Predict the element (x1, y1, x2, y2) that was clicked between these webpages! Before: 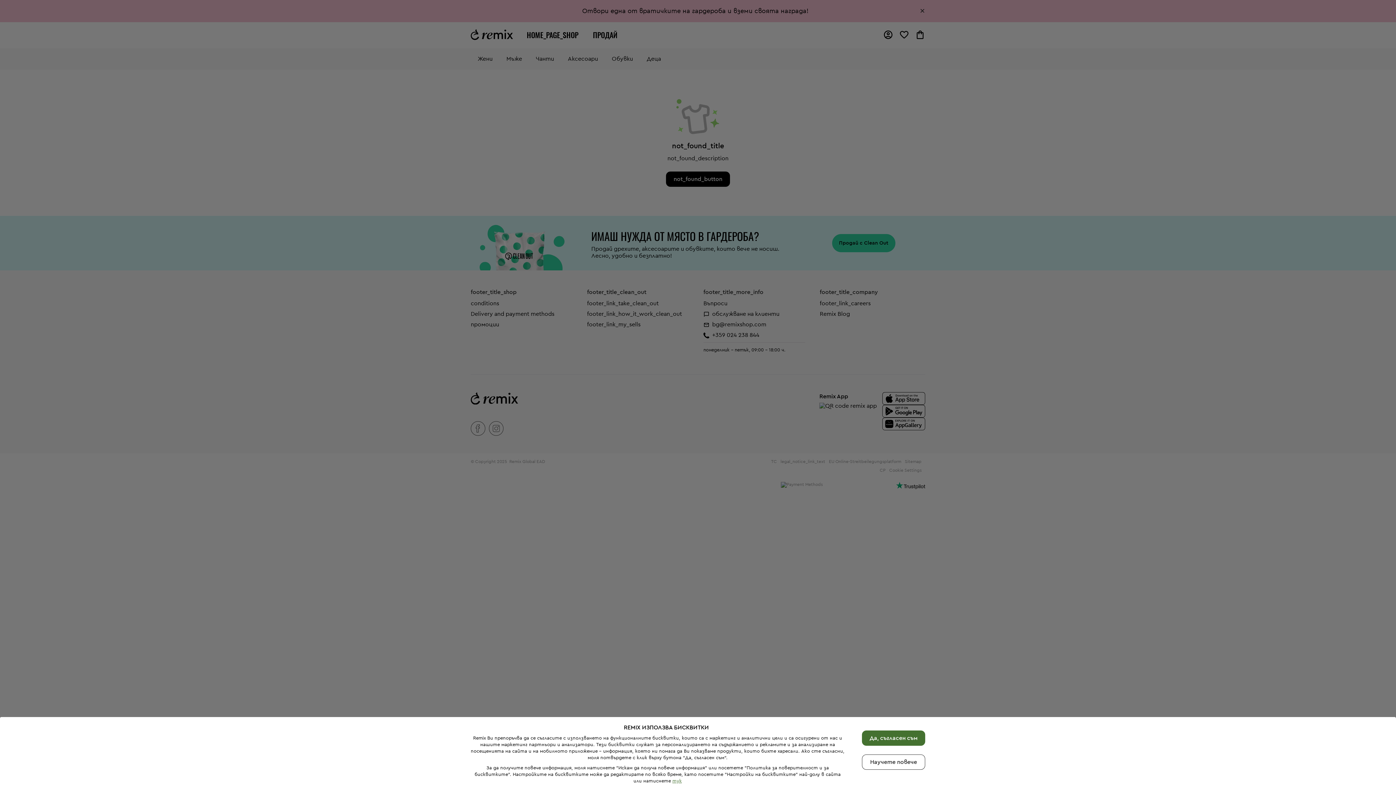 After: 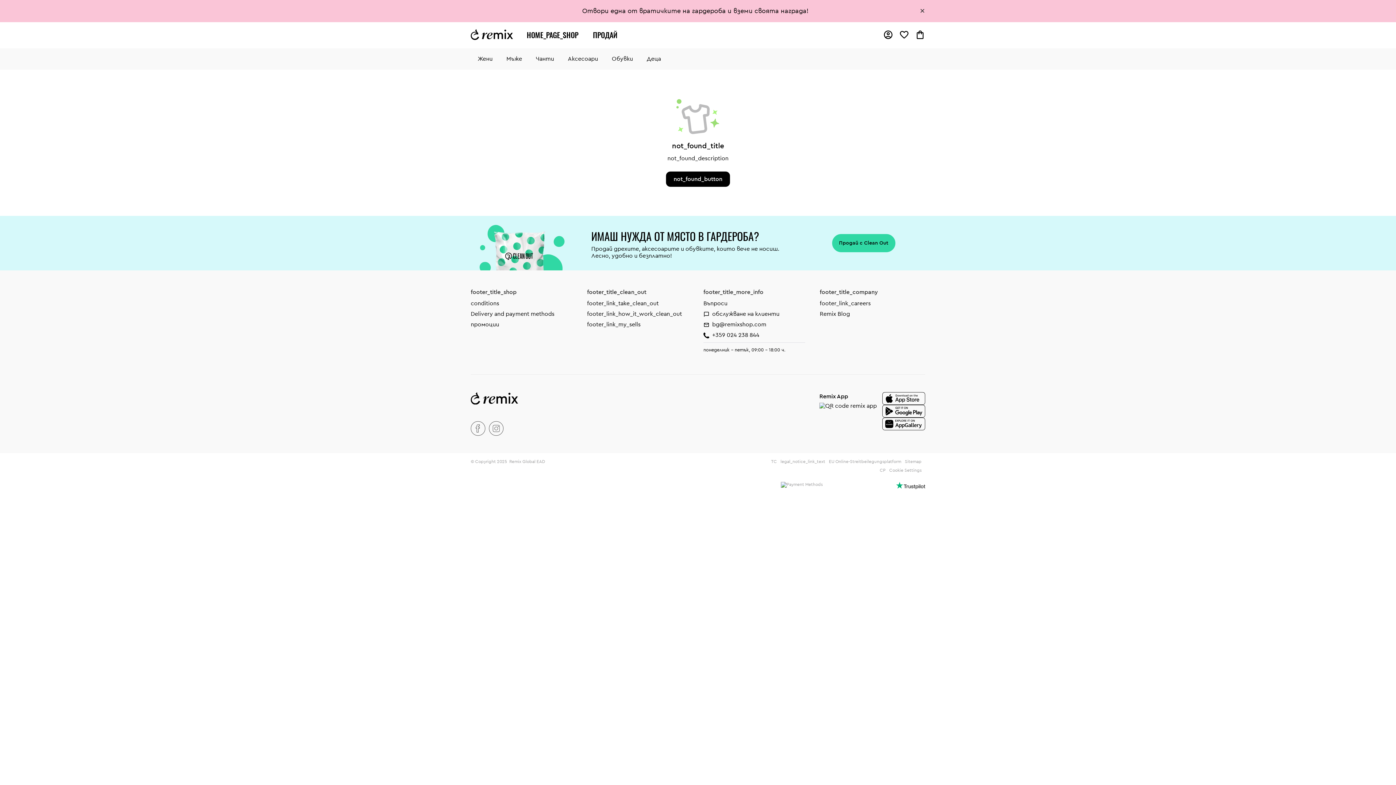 Action: label: Да, съгласен съм bbox: (862, 730, 925, 746)